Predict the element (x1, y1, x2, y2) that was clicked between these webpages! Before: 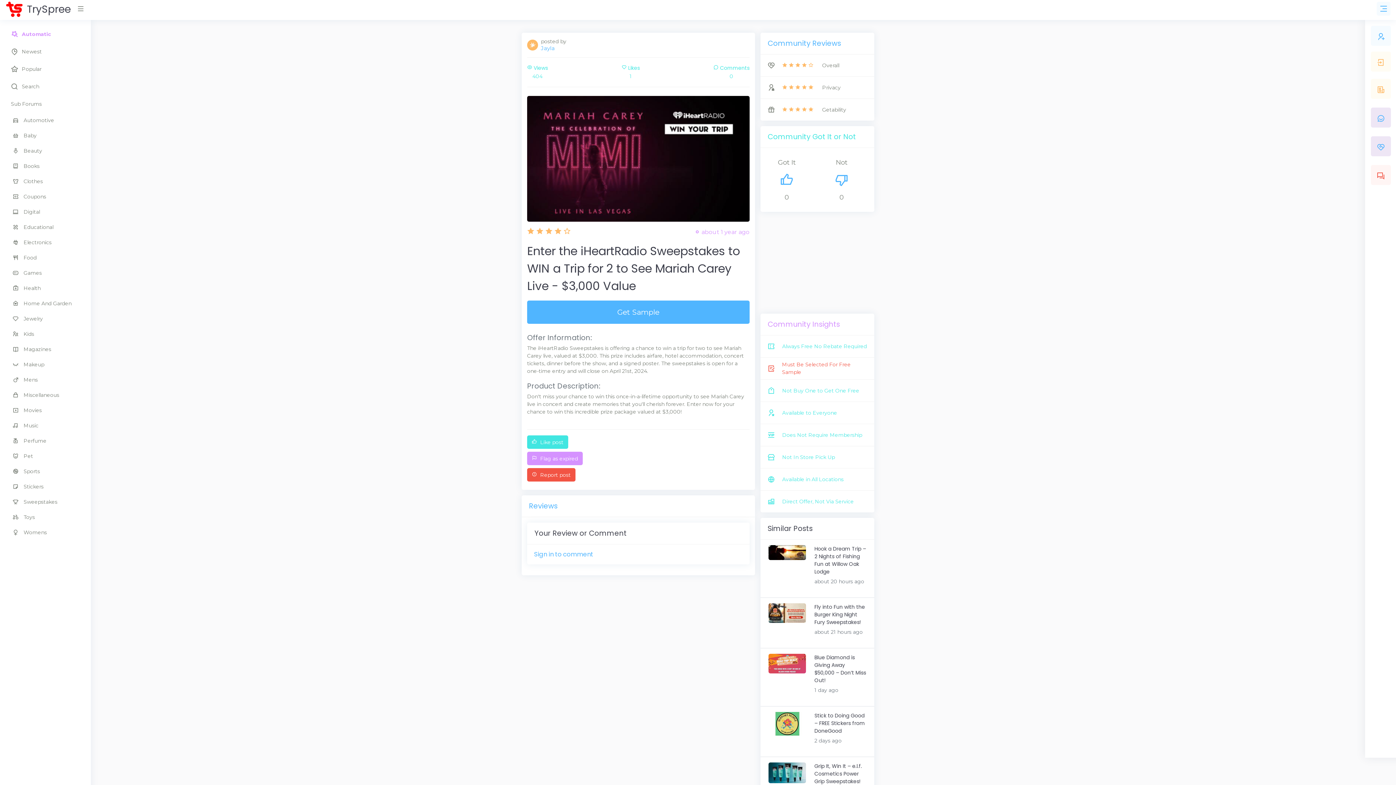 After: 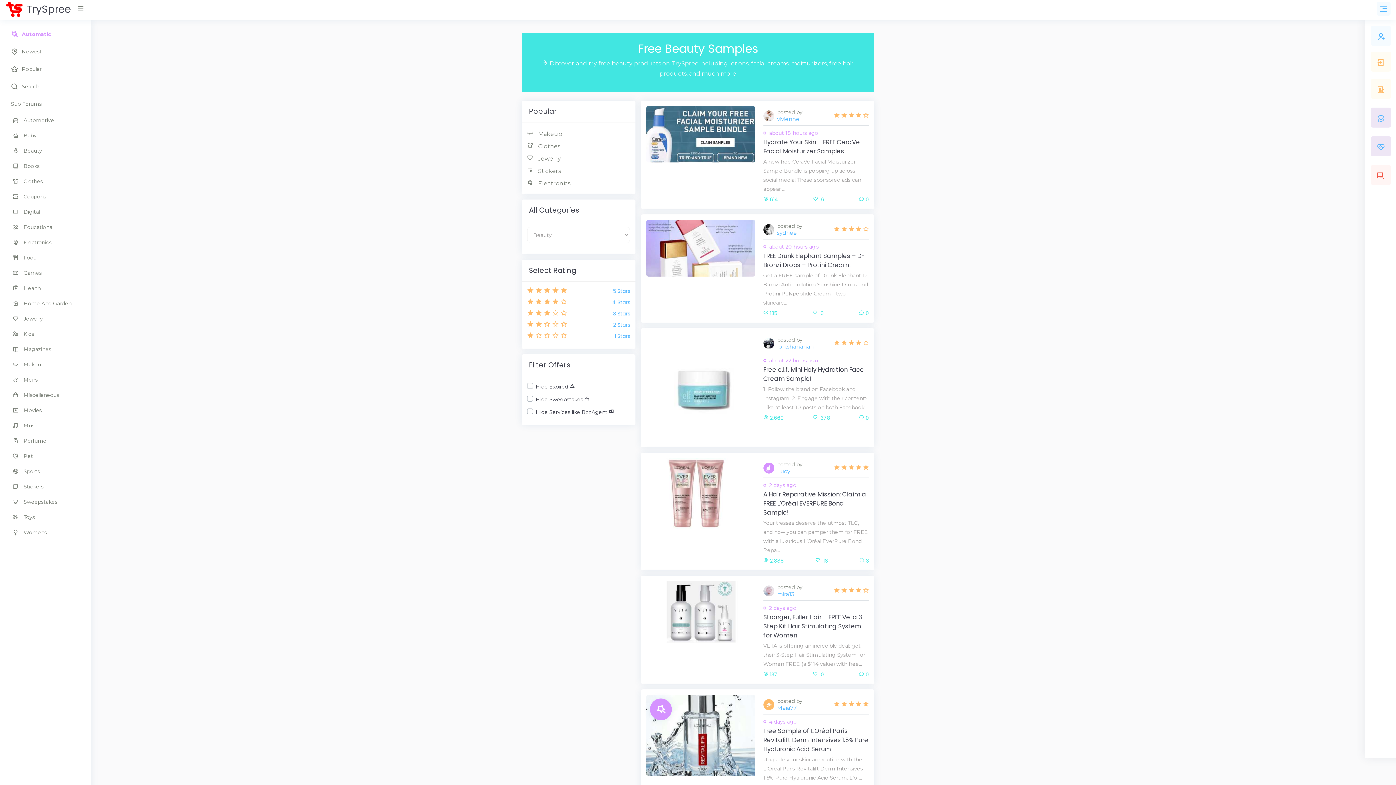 Action: label: Beauty bbox: (5, 143, 85, 158)